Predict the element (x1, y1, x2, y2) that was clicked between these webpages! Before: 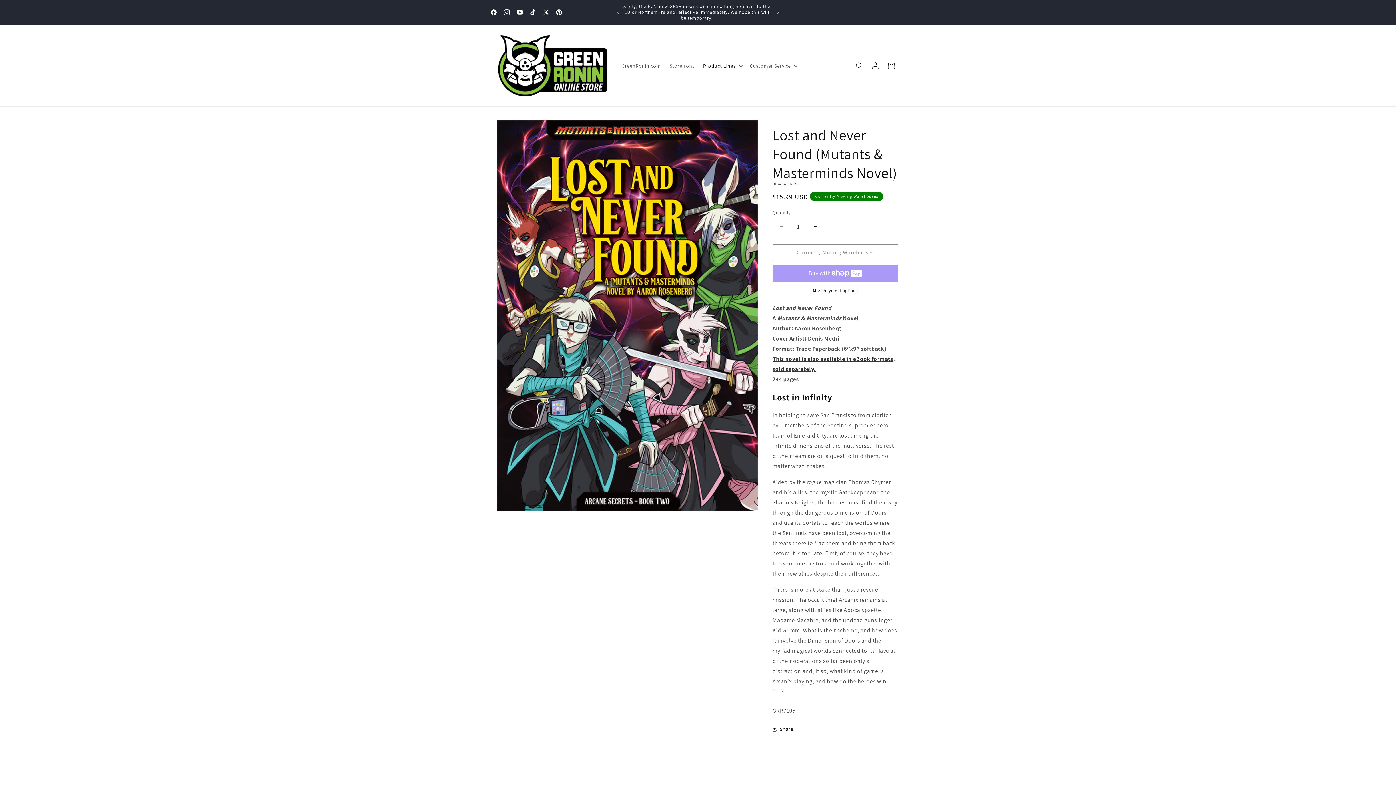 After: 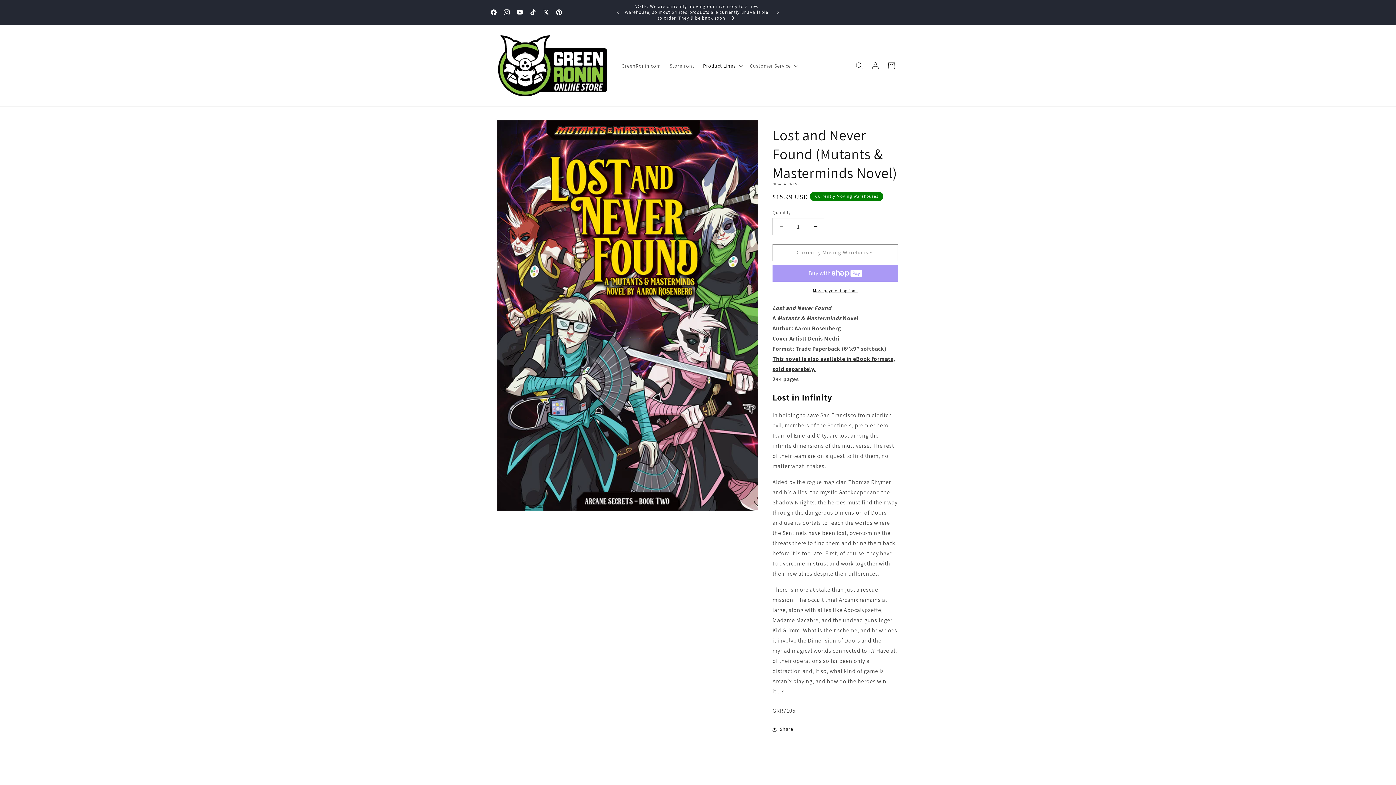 Action: bbox: (772, 287, 898, 294) label: More payment options